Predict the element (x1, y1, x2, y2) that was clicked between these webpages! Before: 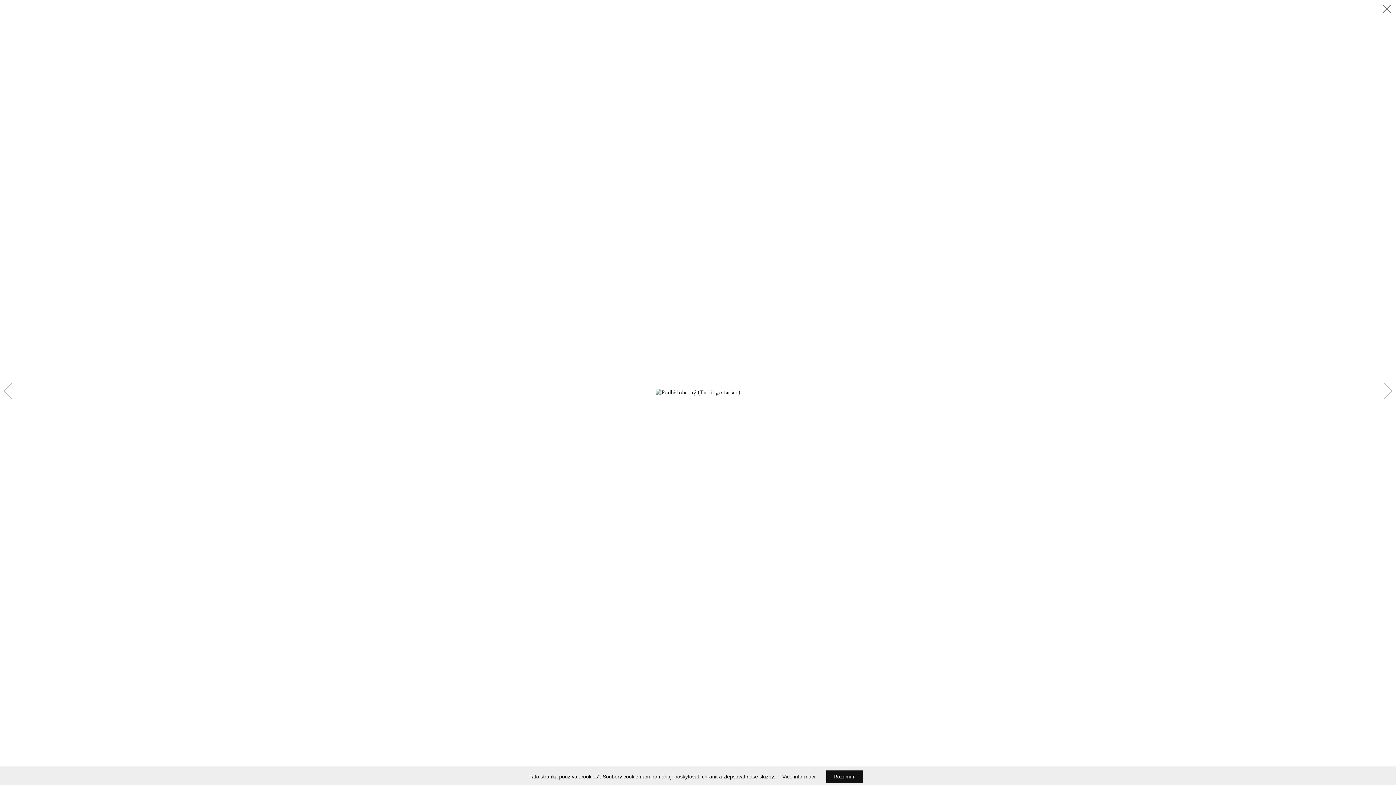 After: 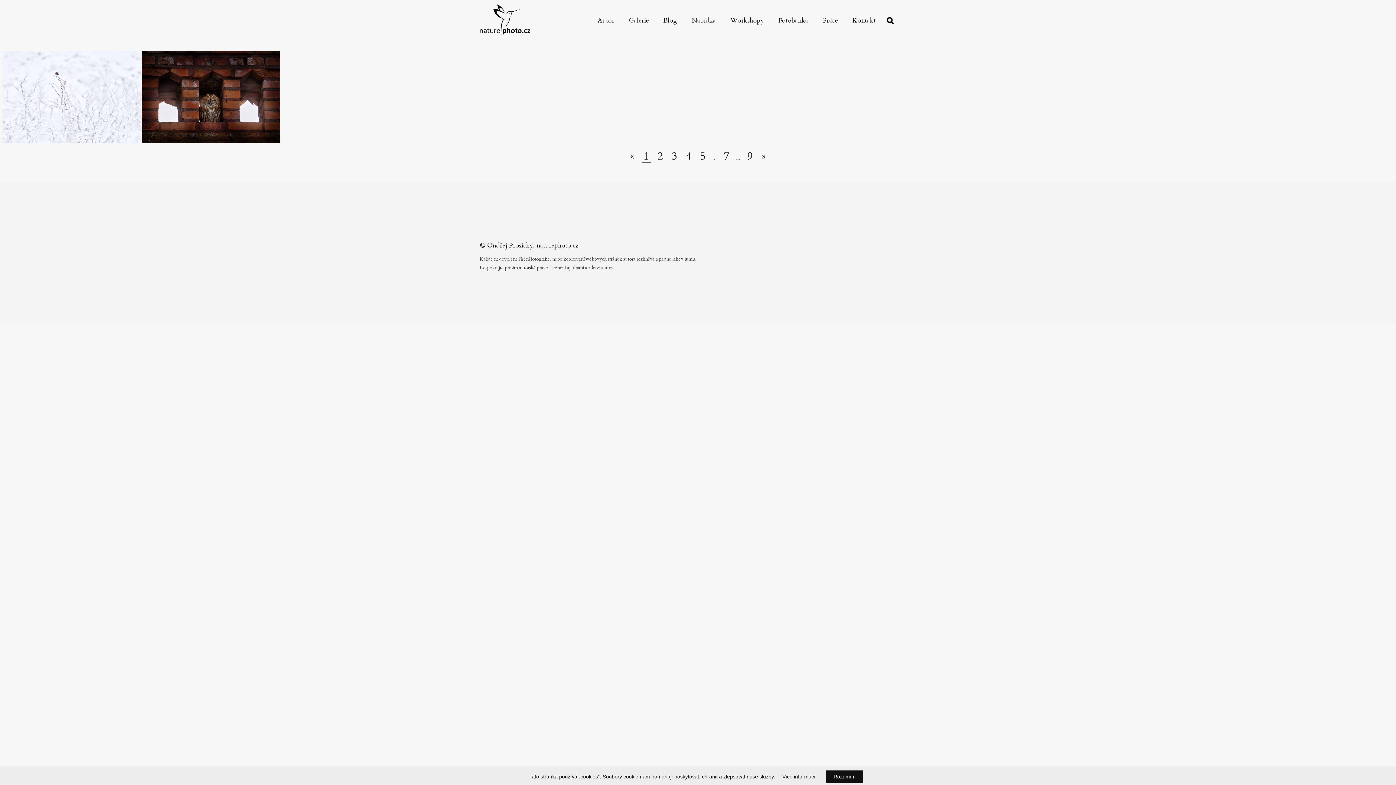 Action: bbox: (1378, 0, 1396, 18)